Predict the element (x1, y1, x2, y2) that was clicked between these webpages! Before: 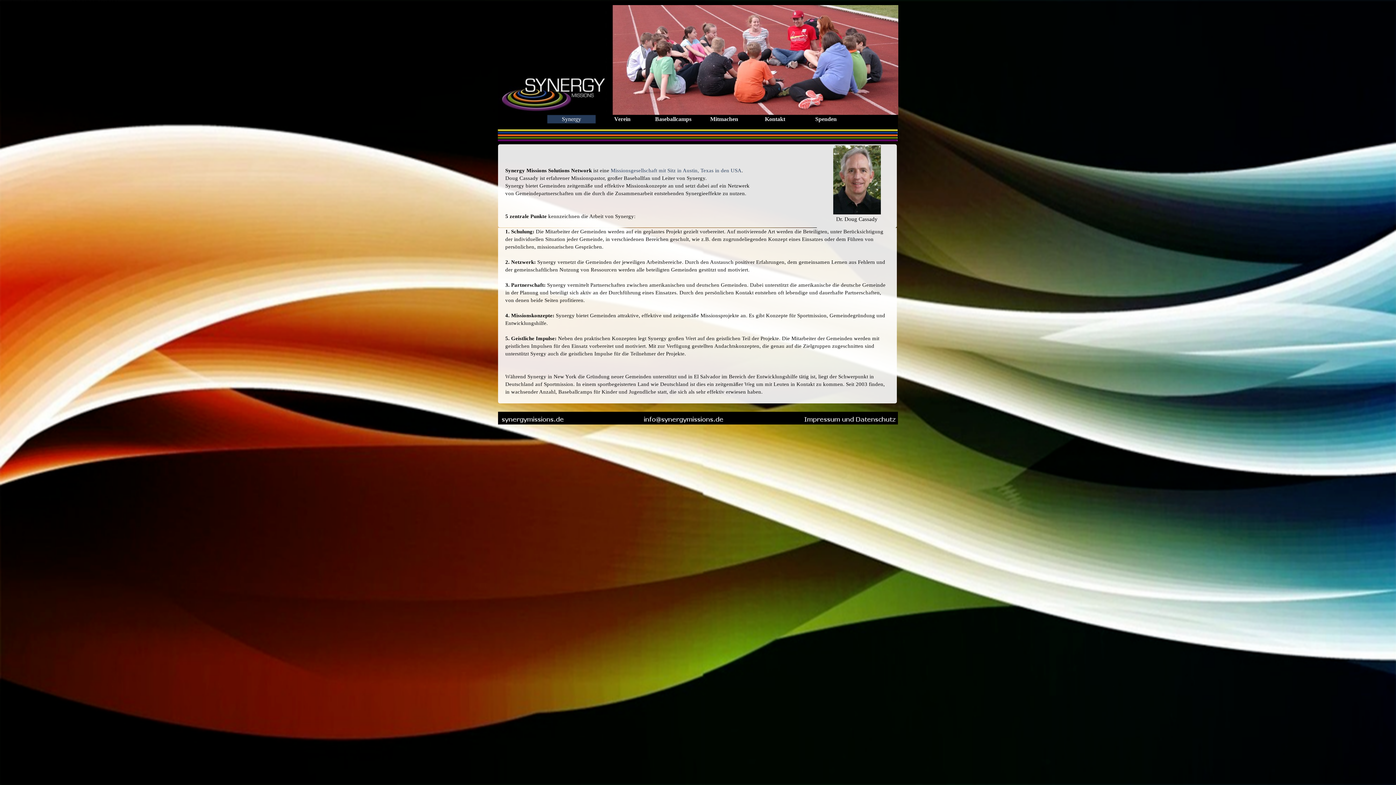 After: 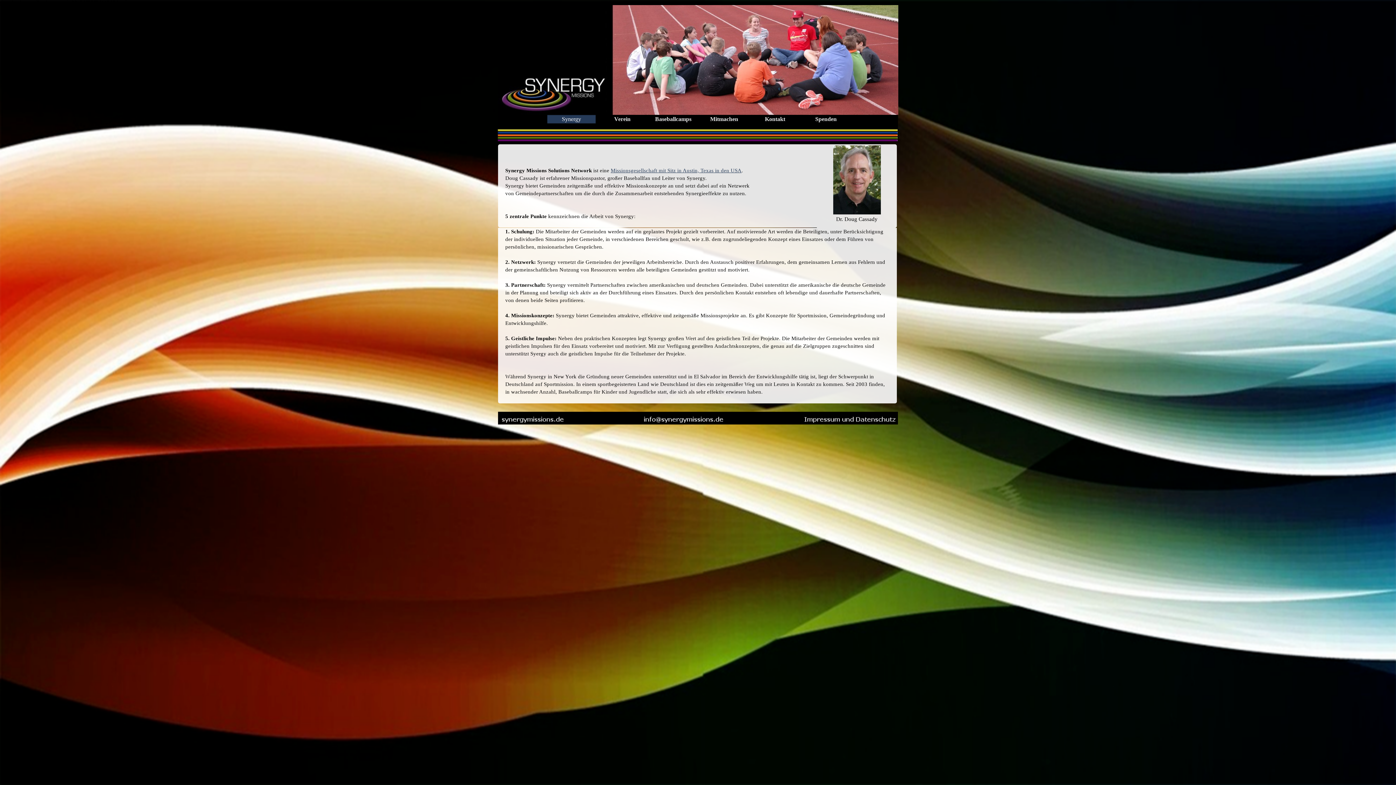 Action: label: Missionsgesellschaft mit Sitz in Austin, Texas in den USA bbox: (610, 167, 741, 173)